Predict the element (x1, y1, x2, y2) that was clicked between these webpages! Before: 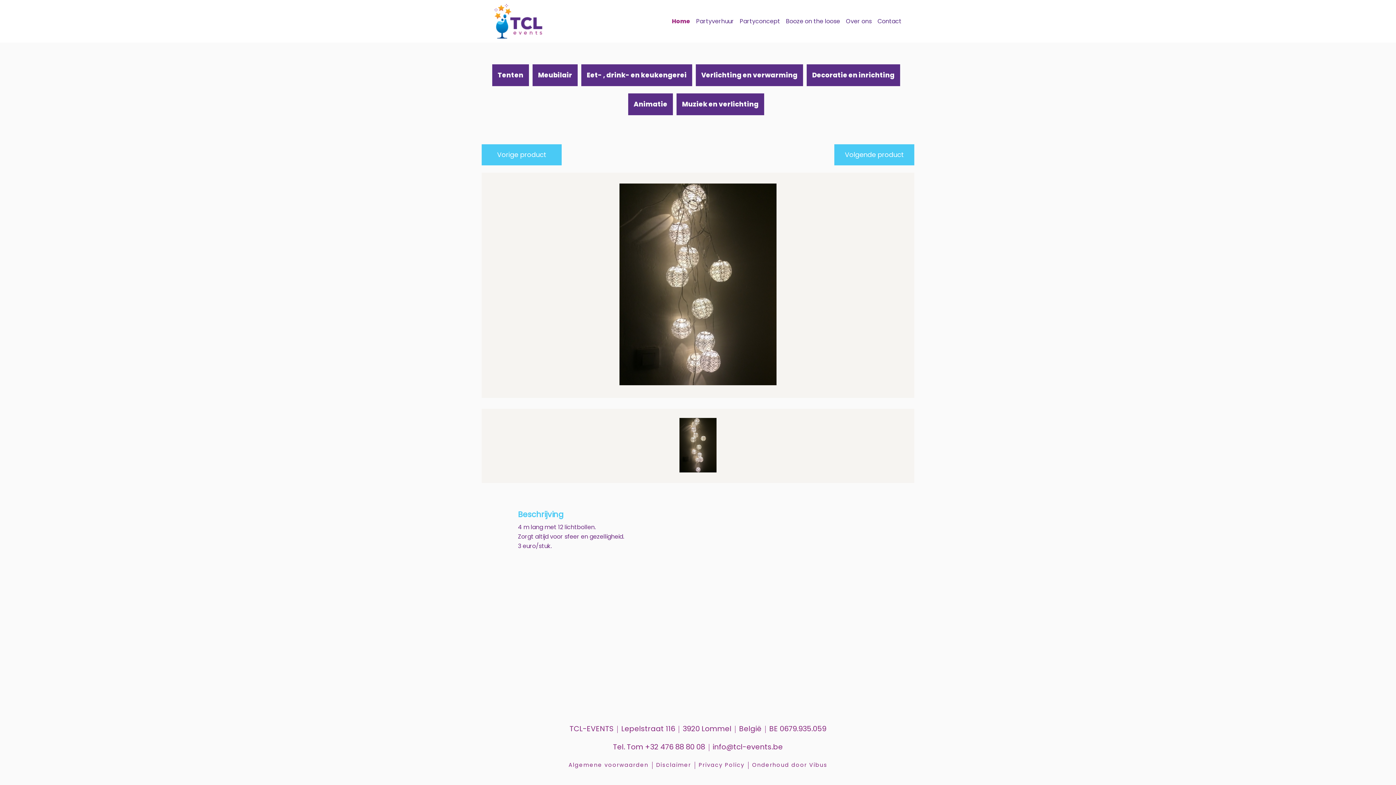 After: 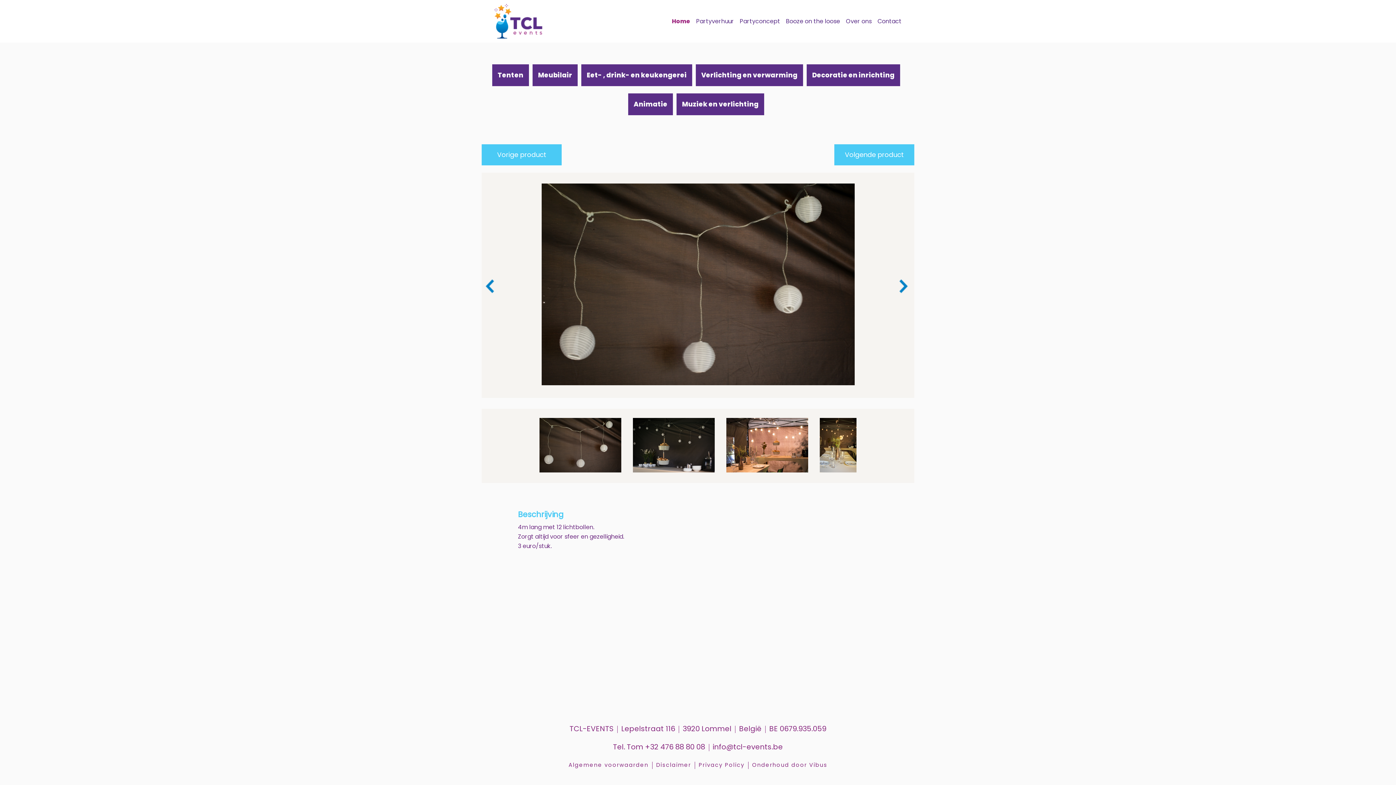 Action: bbox: (481, 144, 561, 165) label: Vorige product